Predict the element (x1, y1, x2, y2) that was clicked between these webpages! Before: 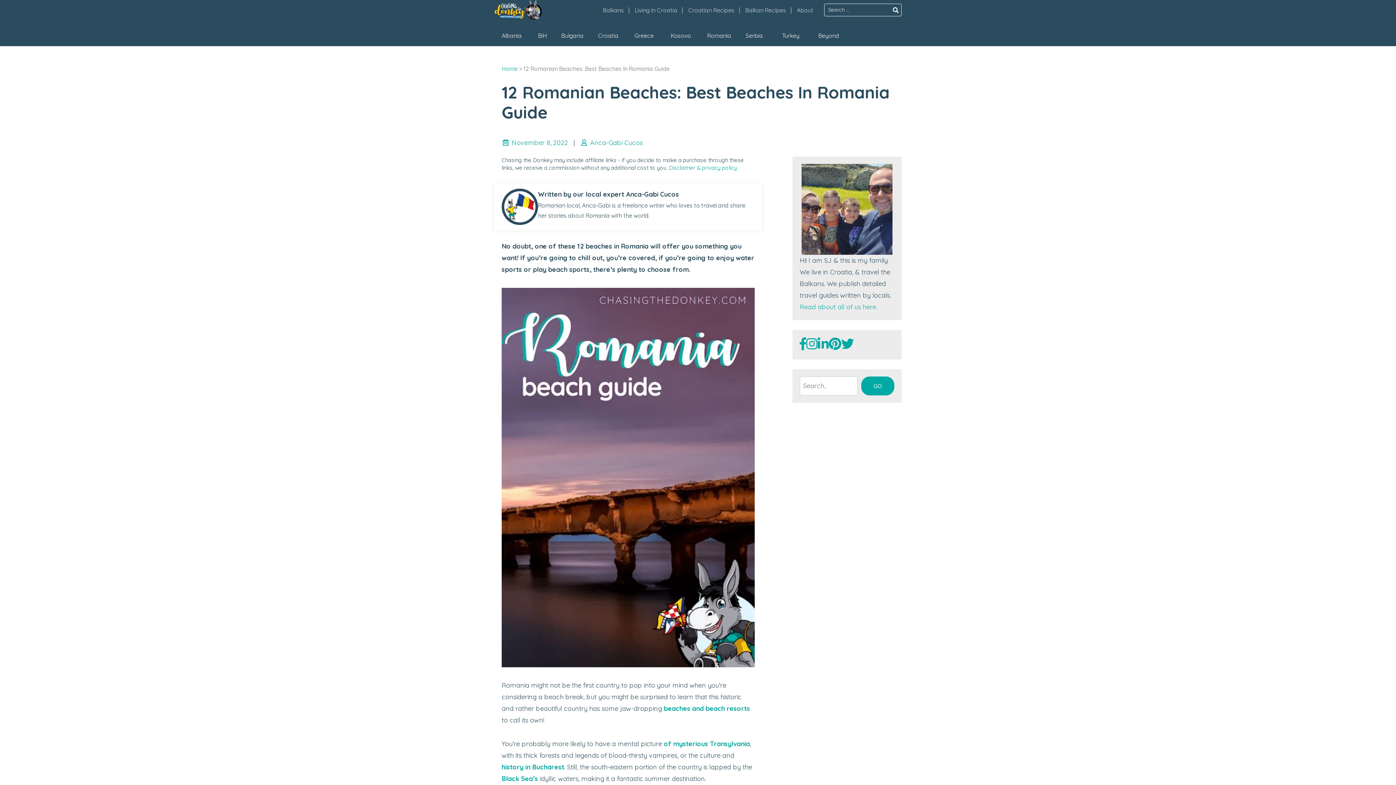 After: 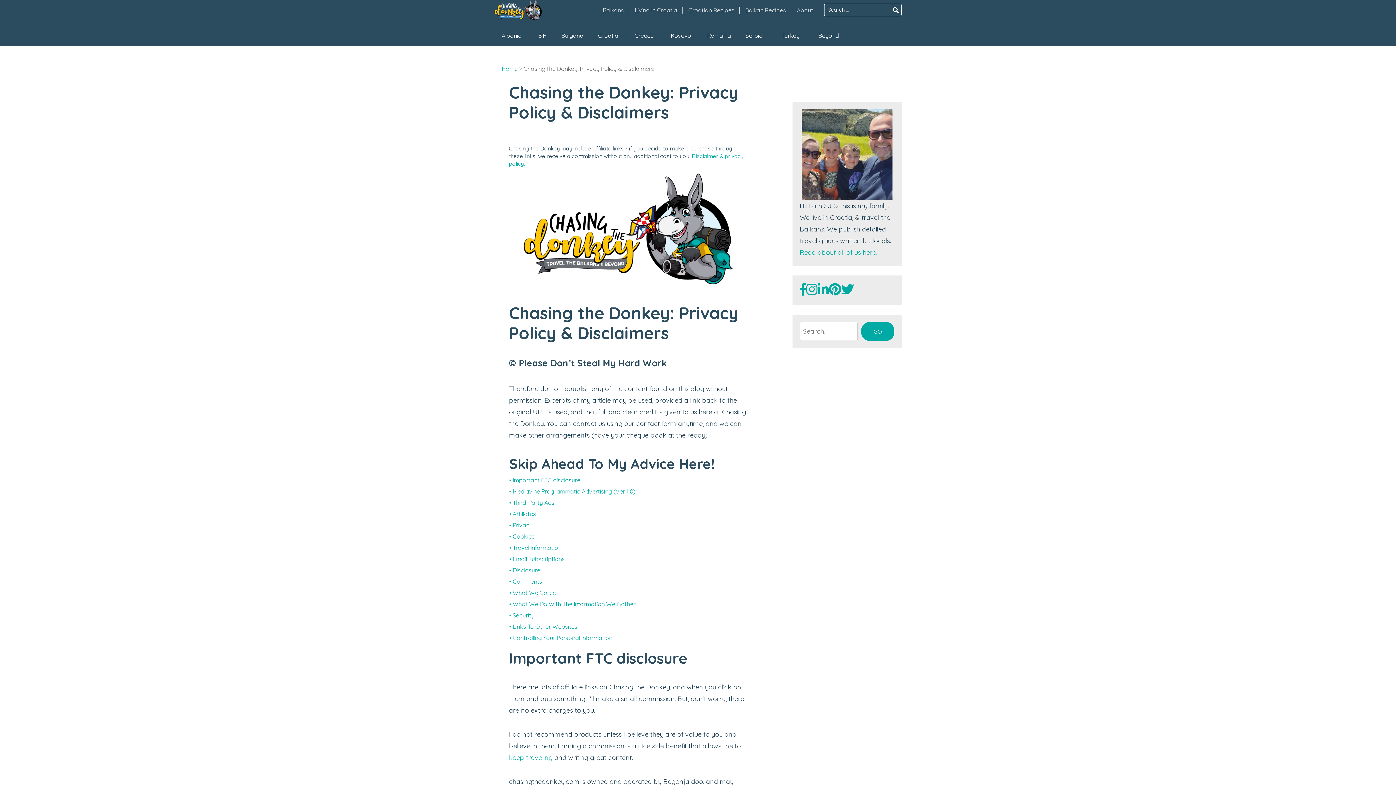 Action: bbox: (669, 164, 738, 171) label: Disclaimer & privacy policy.